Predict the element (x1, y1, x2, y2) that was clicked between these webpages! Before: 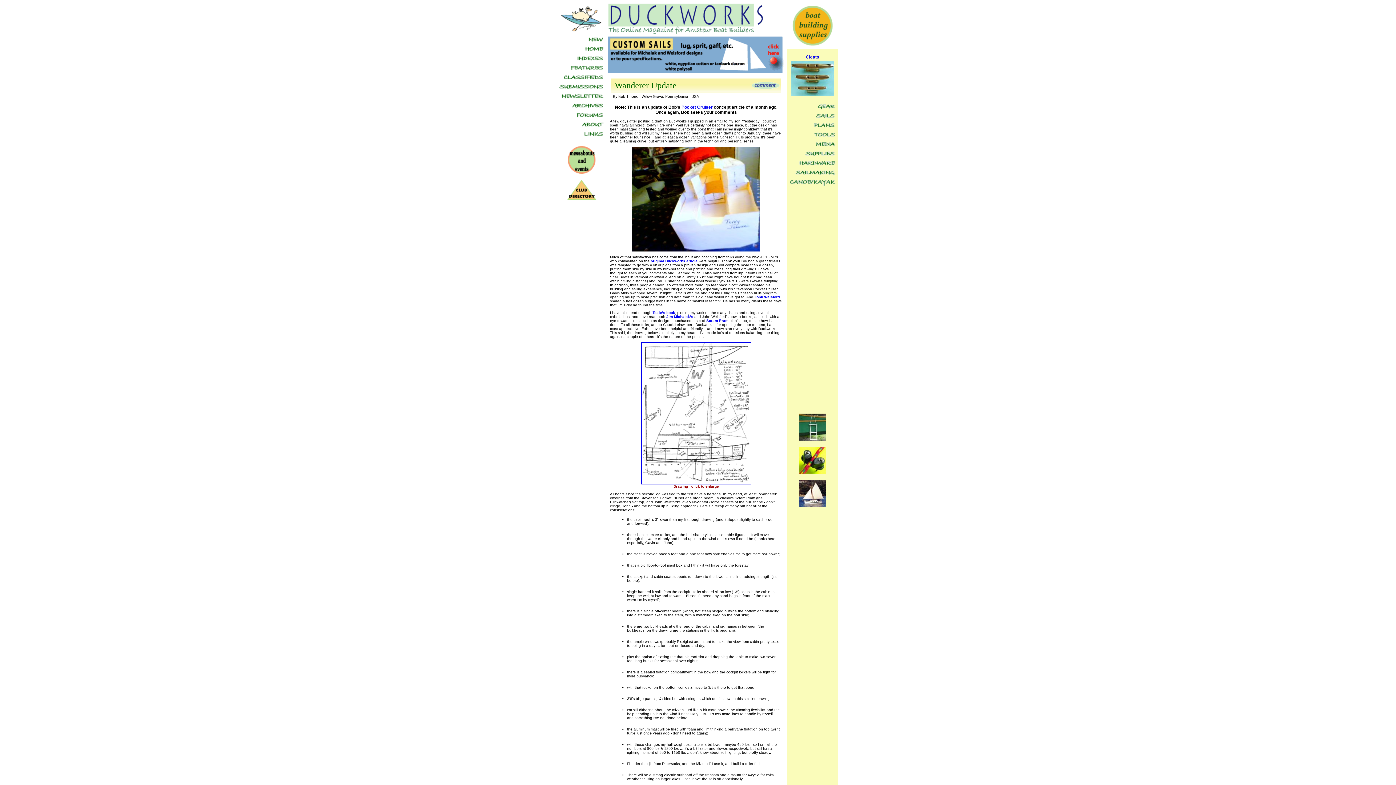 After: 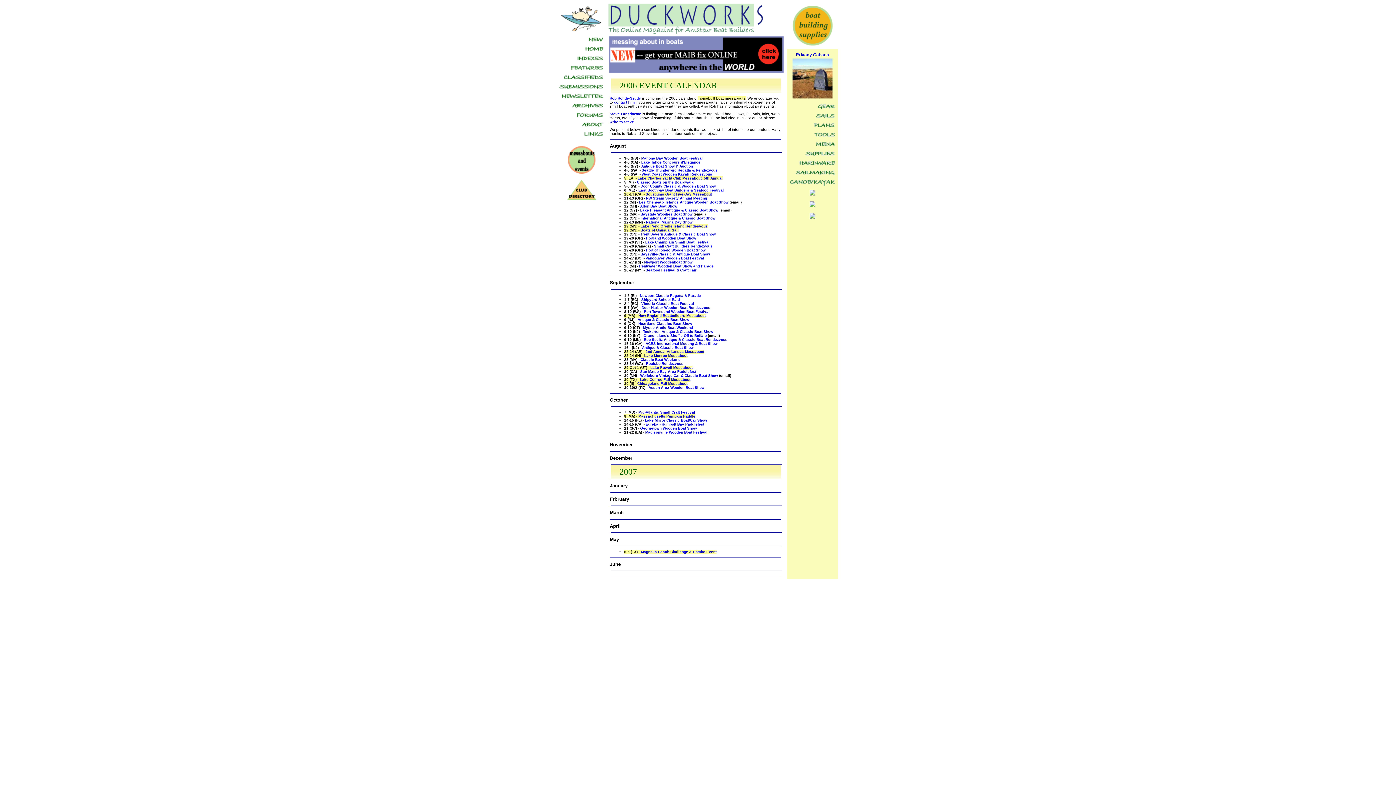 Action: bbox: (563, 168, 600, 174)